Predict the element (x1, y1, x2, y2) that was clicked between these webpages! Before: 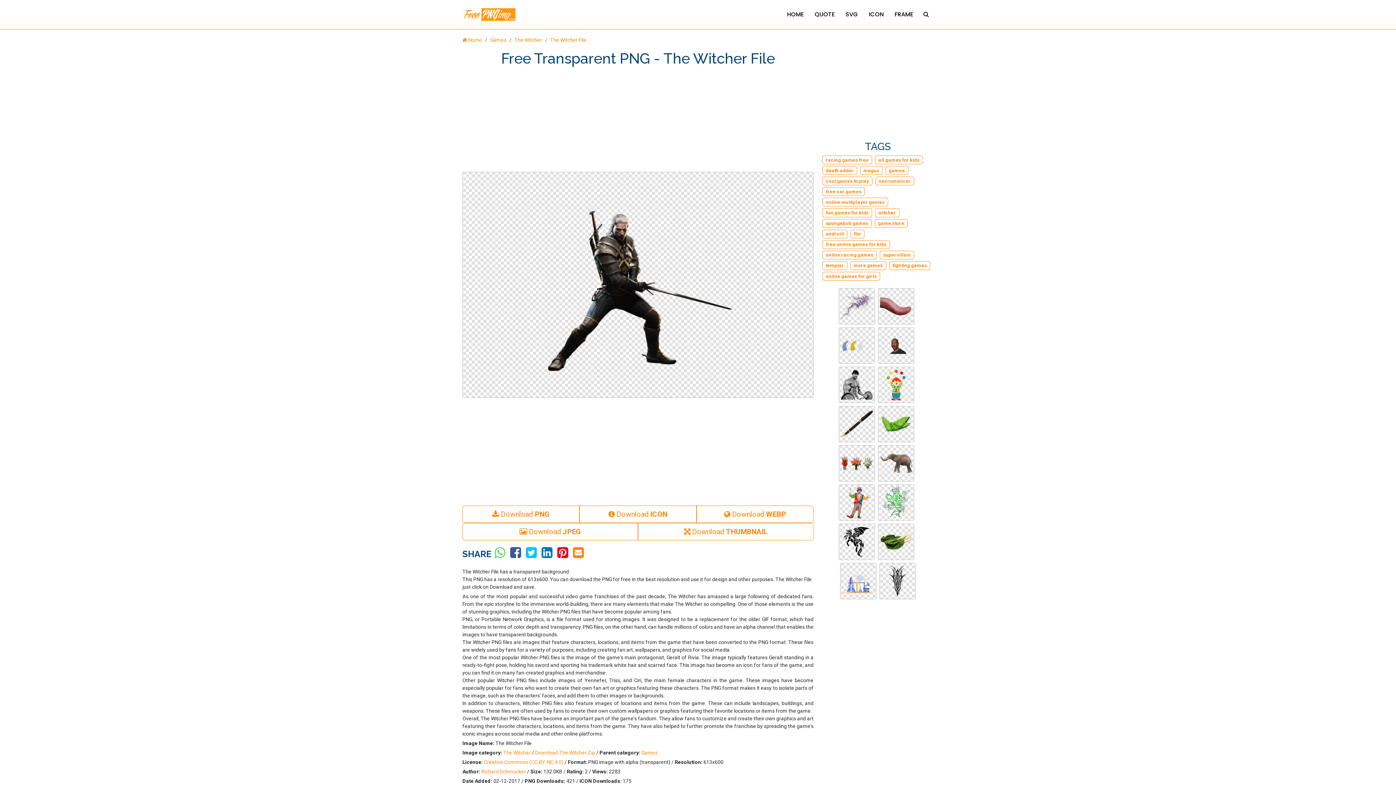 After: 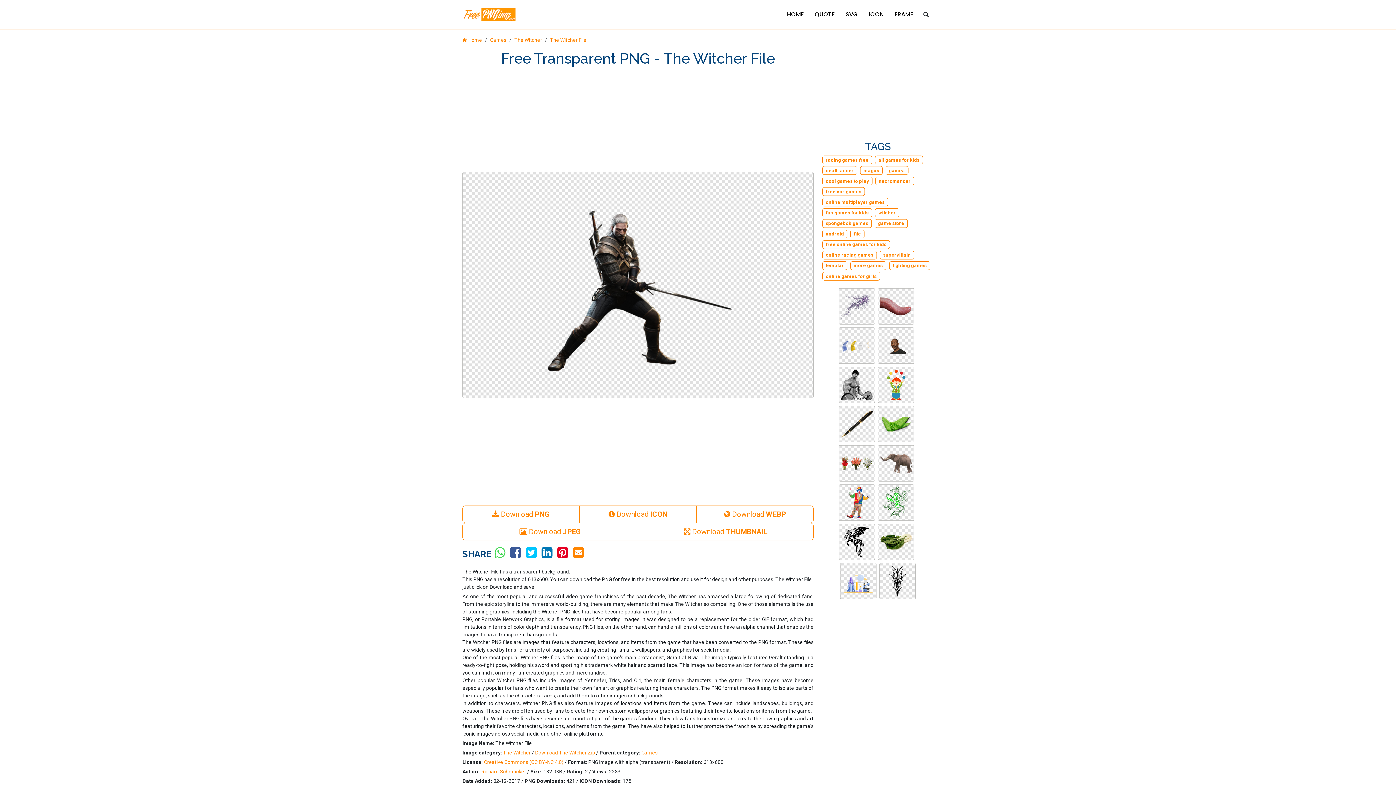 Action: bbox: (550, 37, 586, 42) label: The Witcher File